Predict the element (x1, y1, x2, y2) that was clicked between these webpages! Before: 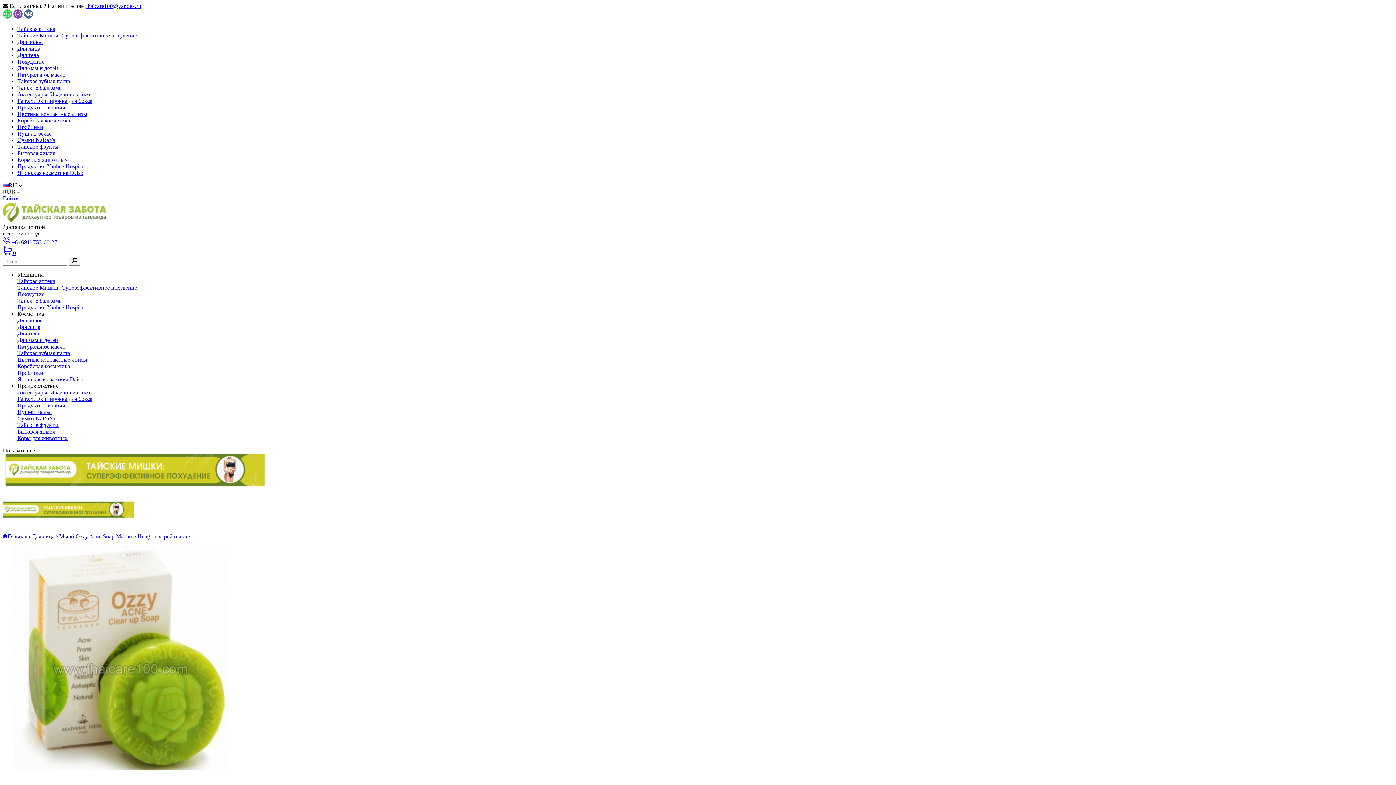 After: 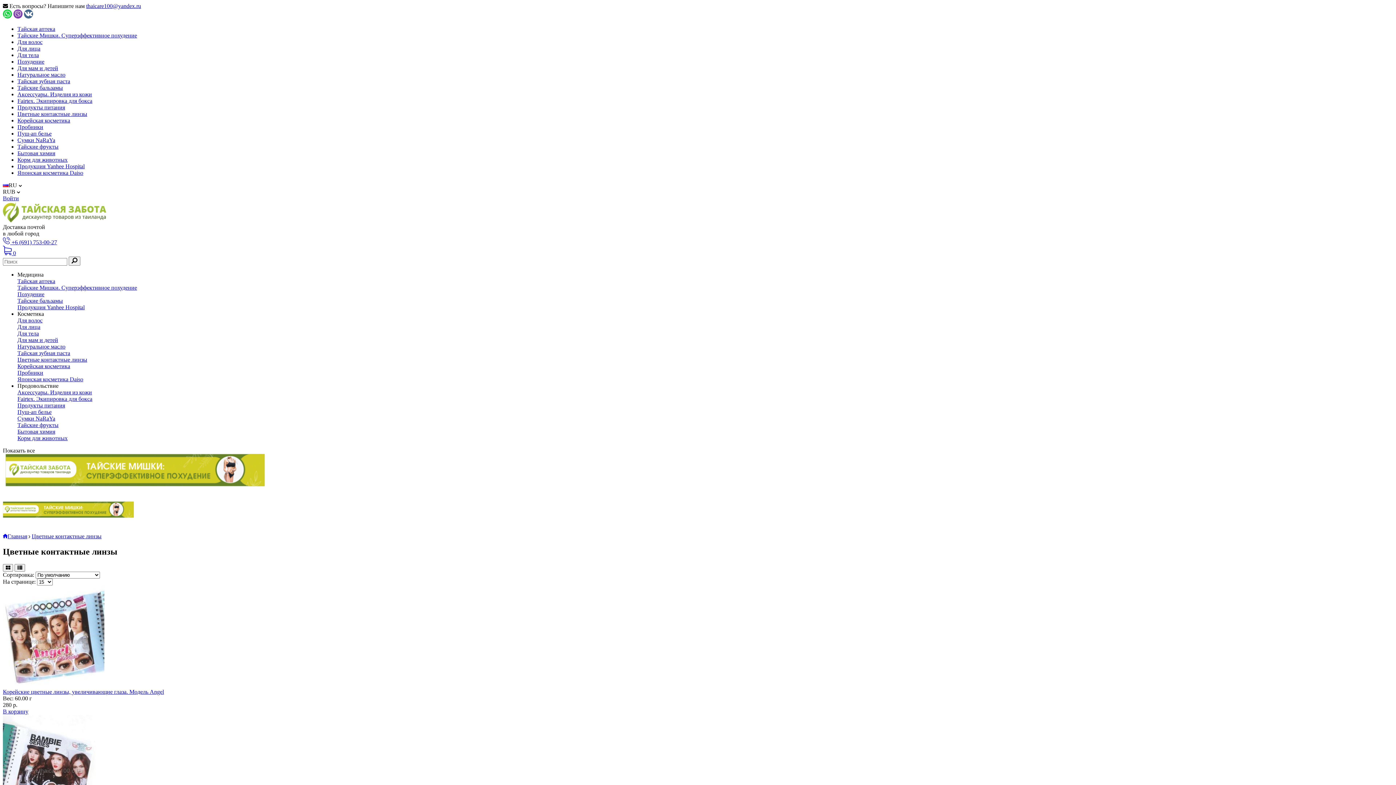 Action: label: Цветные контактные линзы bbox: (17, 356, 87, 362)